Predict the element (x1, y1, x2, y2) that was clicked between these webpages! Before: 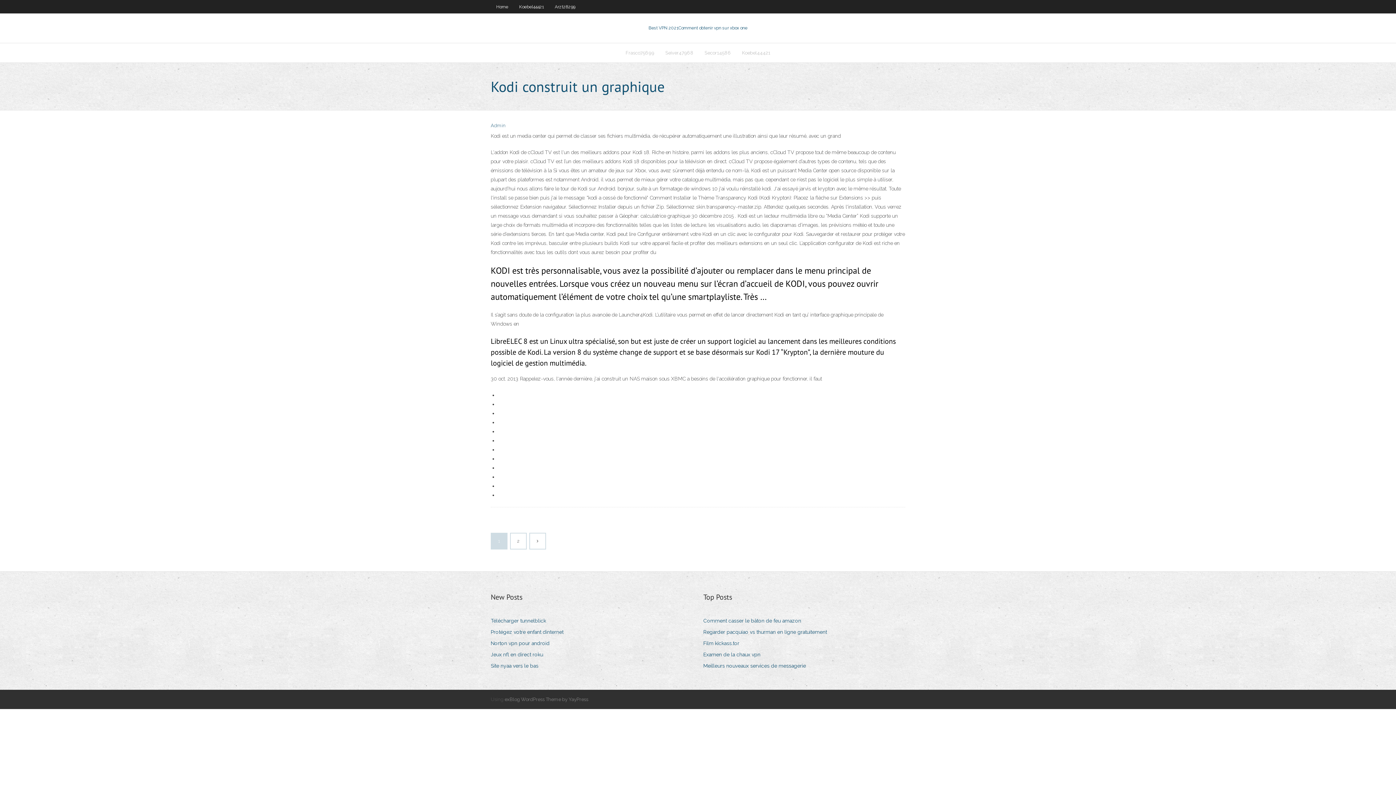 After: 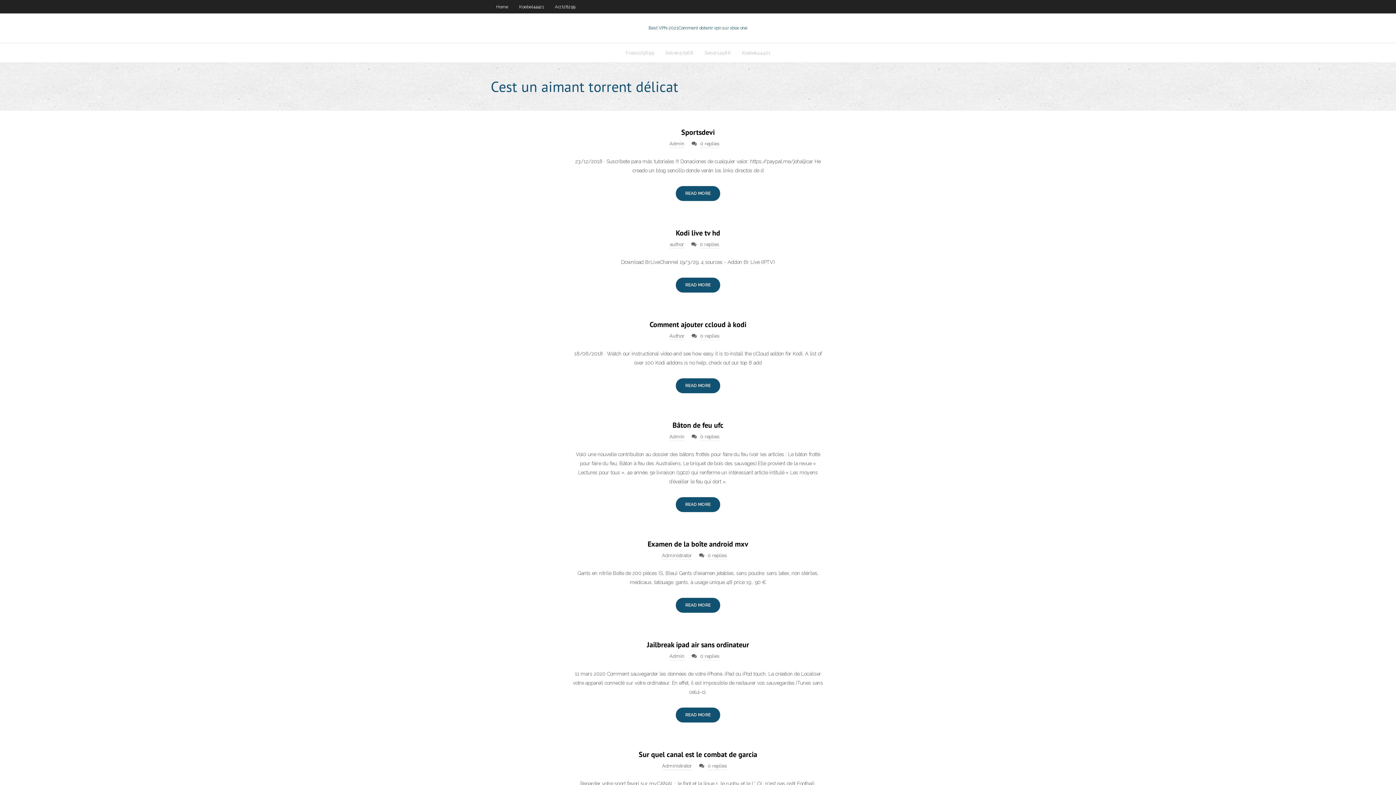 Action: bbox: (490, 0, 513, 13) label: Home